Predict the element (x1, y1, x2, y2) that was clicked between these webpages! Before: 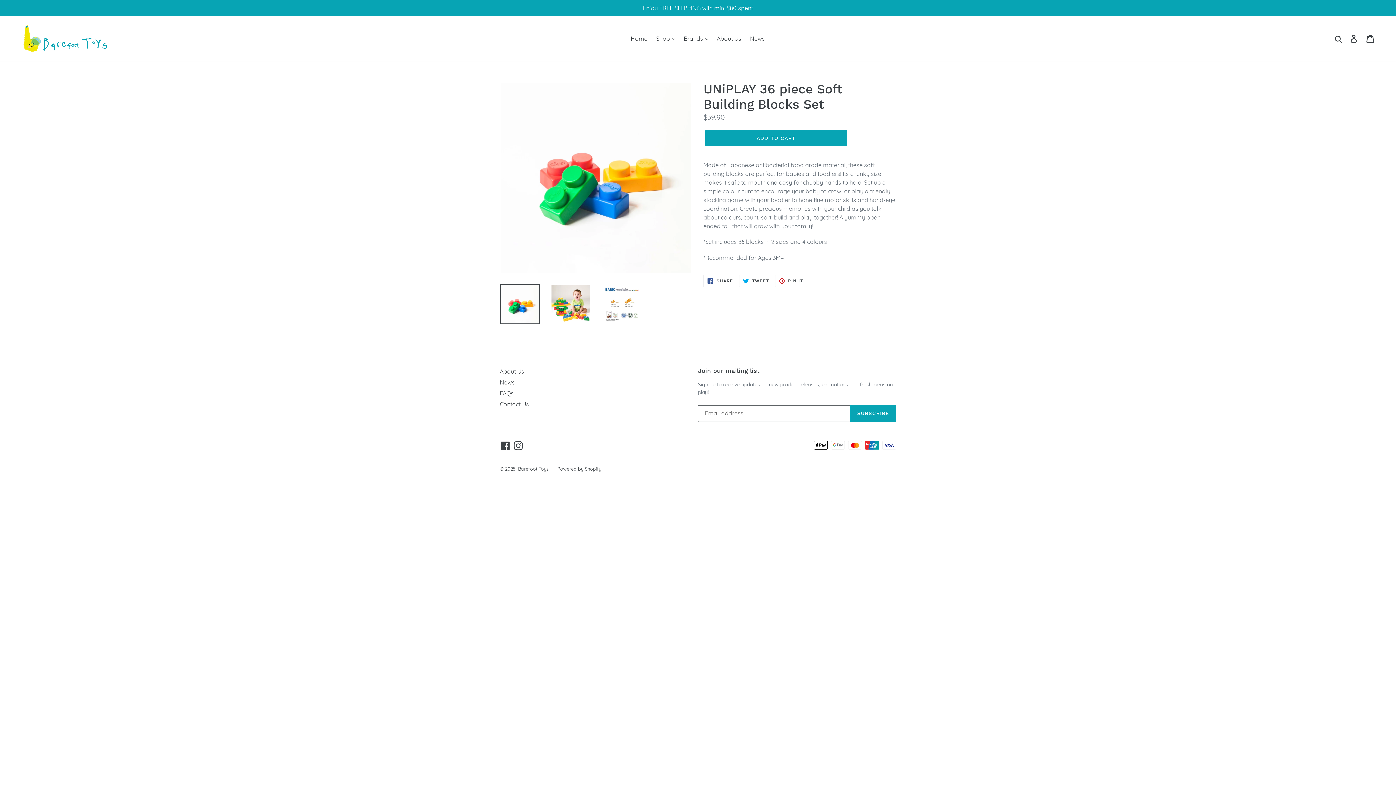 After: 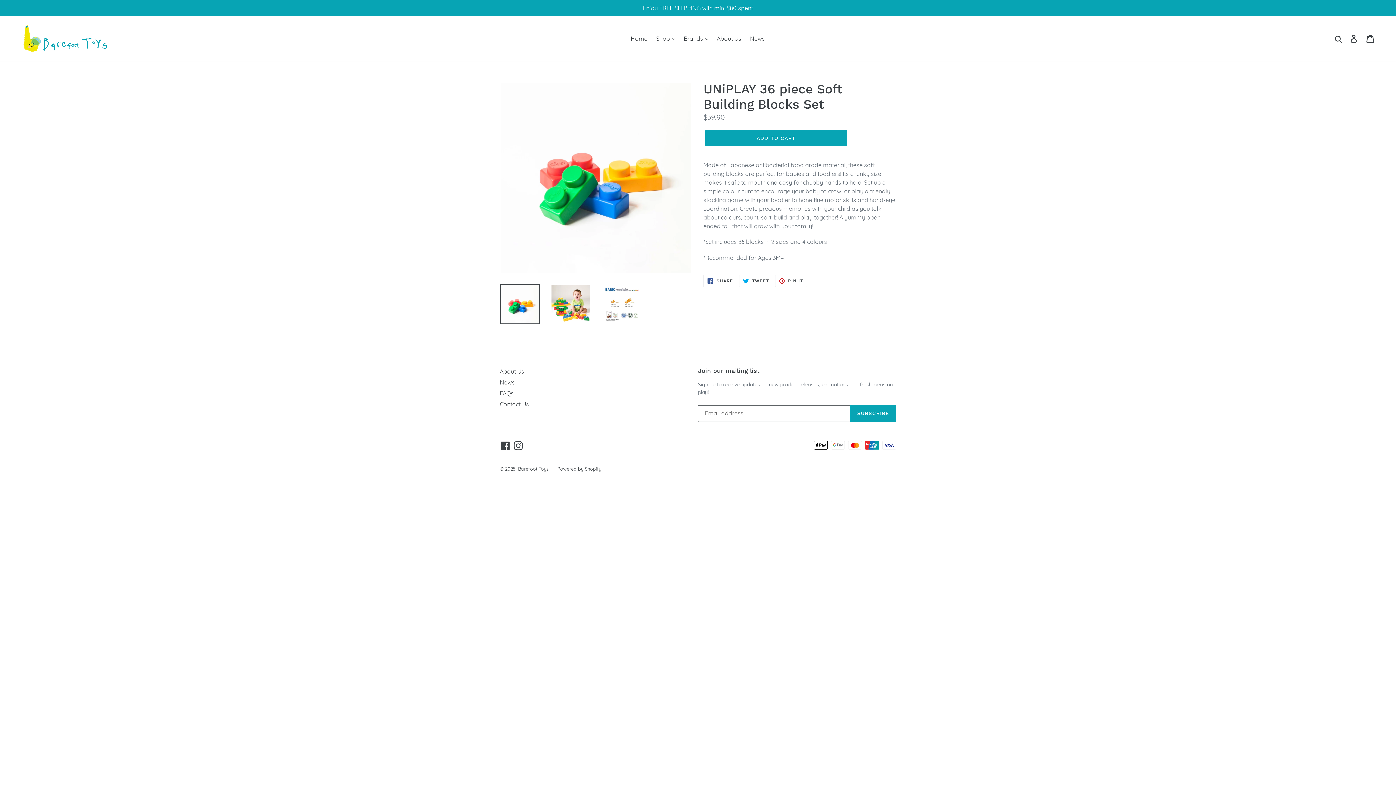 Action: label:  PIN IT
PIN ON PINTEREST bbox: (775, 274, 807, 287)